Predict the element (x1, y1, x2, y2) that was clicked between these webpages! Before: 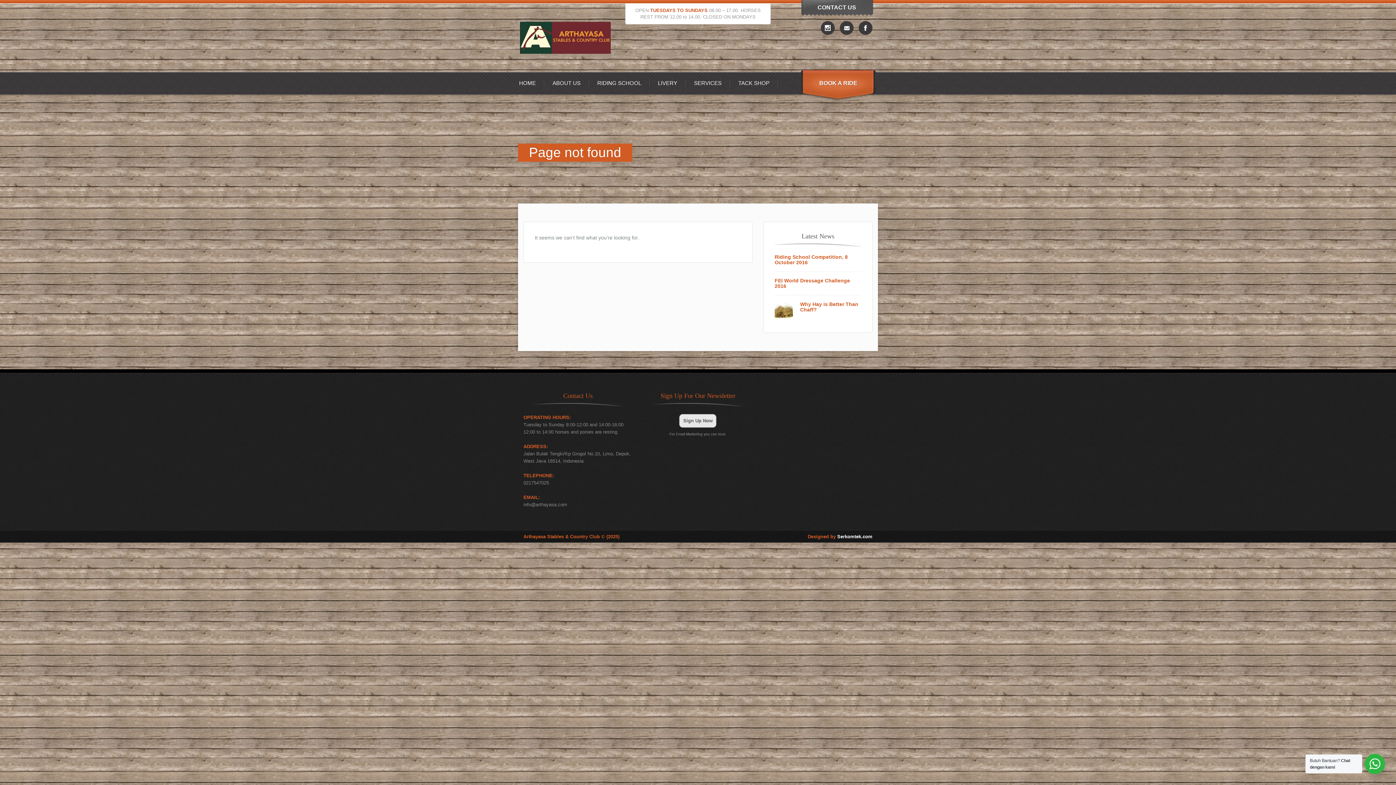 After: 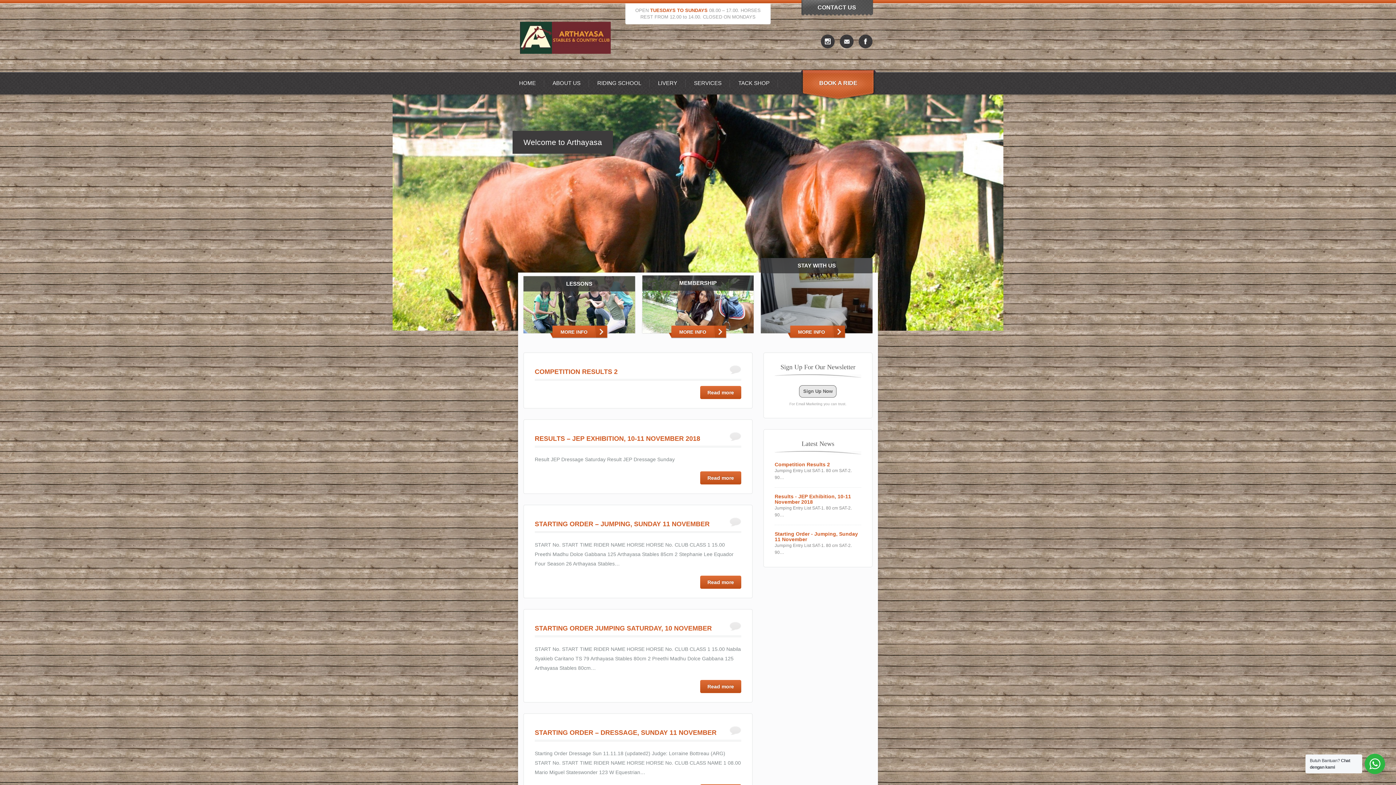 Action: bbox: (523, 67, 610, 73)